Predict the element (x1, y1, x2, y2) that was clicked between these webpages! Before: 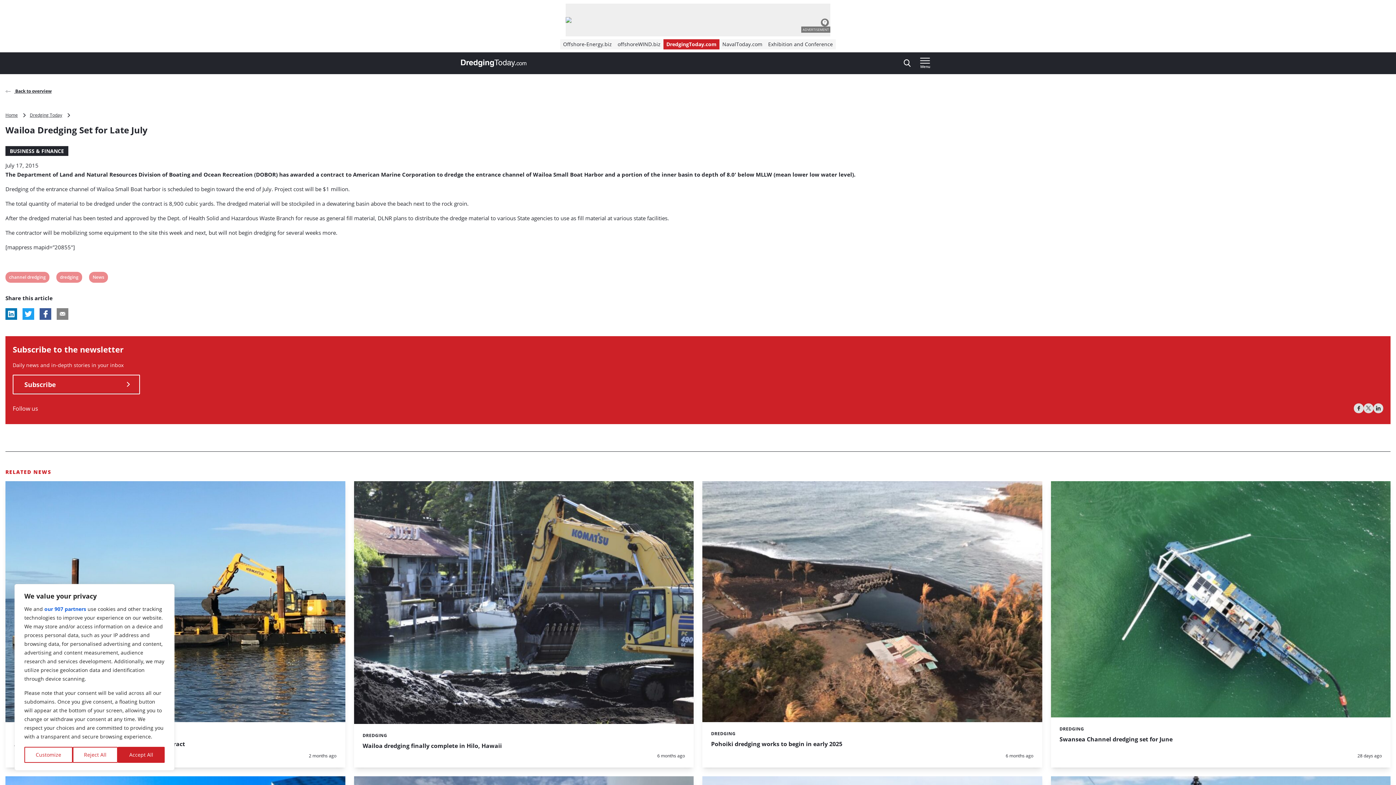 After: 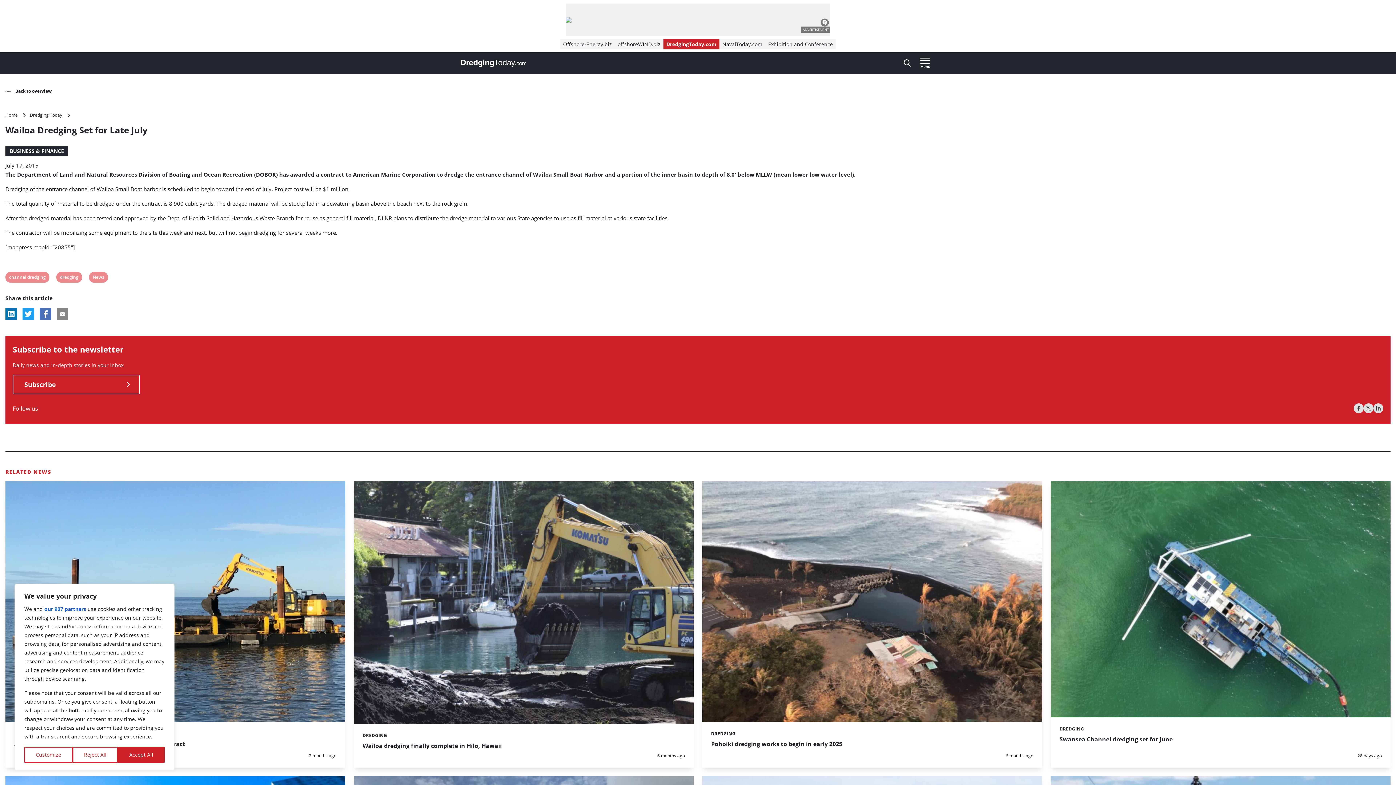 Action: bbox: (39, 308, 51, 320) label: Share this article on Facebook